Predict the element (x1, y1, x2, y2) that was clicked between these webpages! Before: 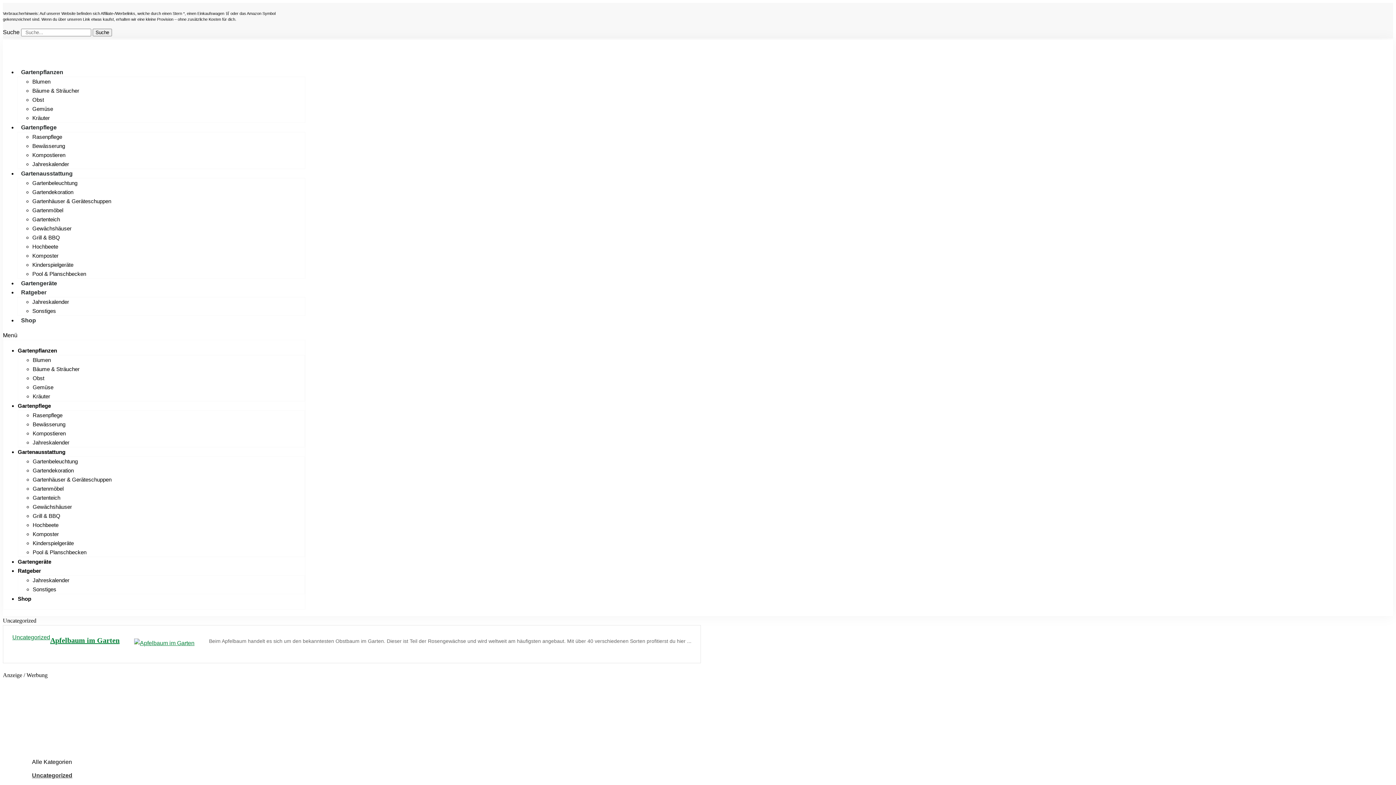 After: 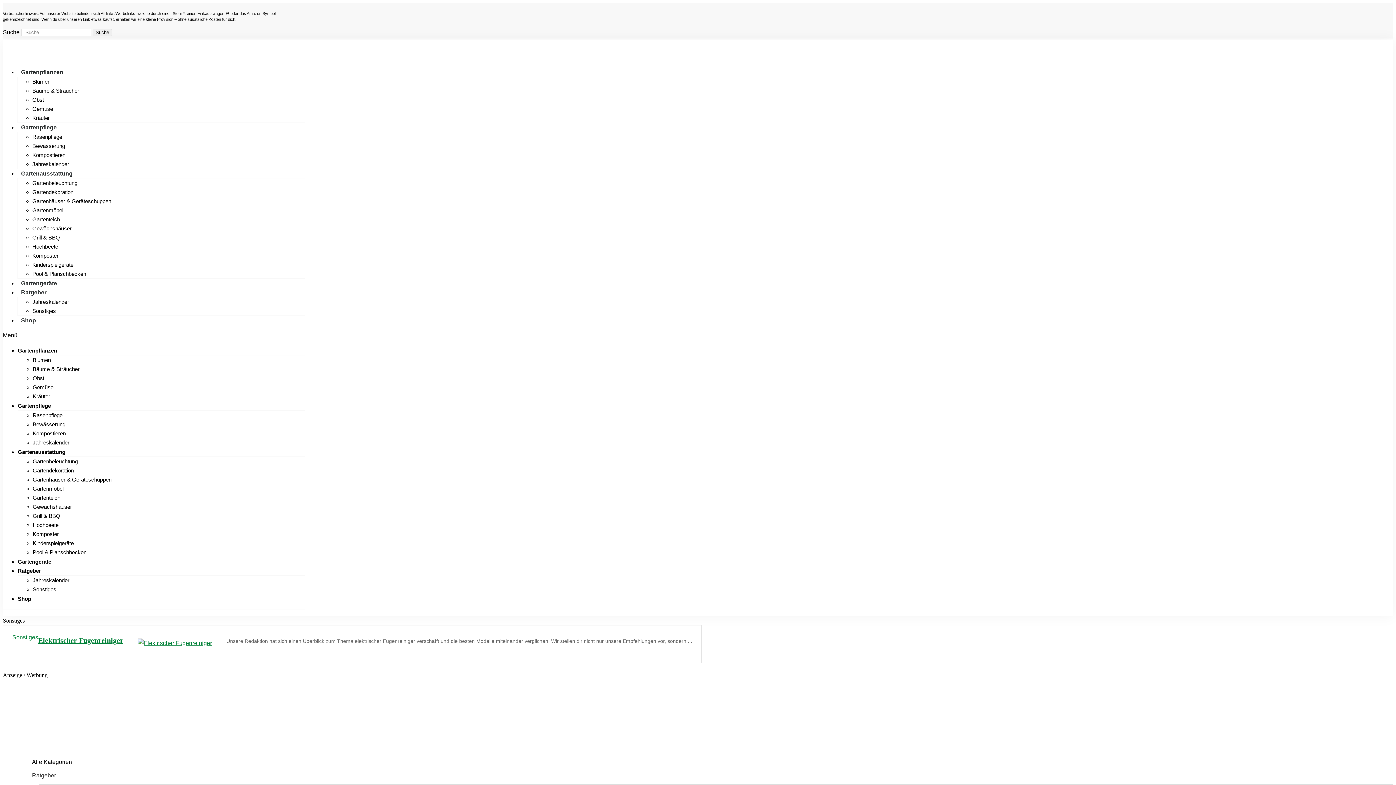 Action: label: Sonstiges bbox: (32, 308, 56, 314)